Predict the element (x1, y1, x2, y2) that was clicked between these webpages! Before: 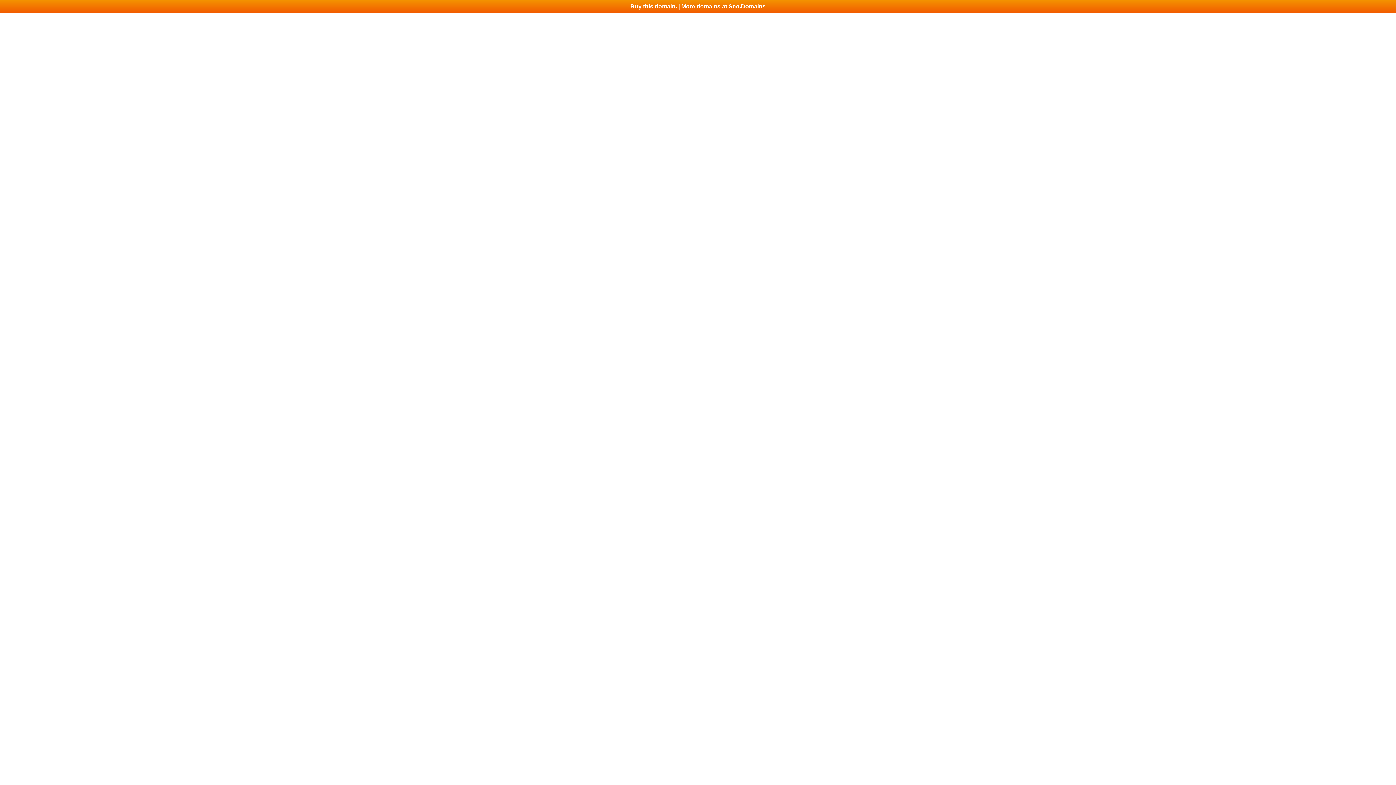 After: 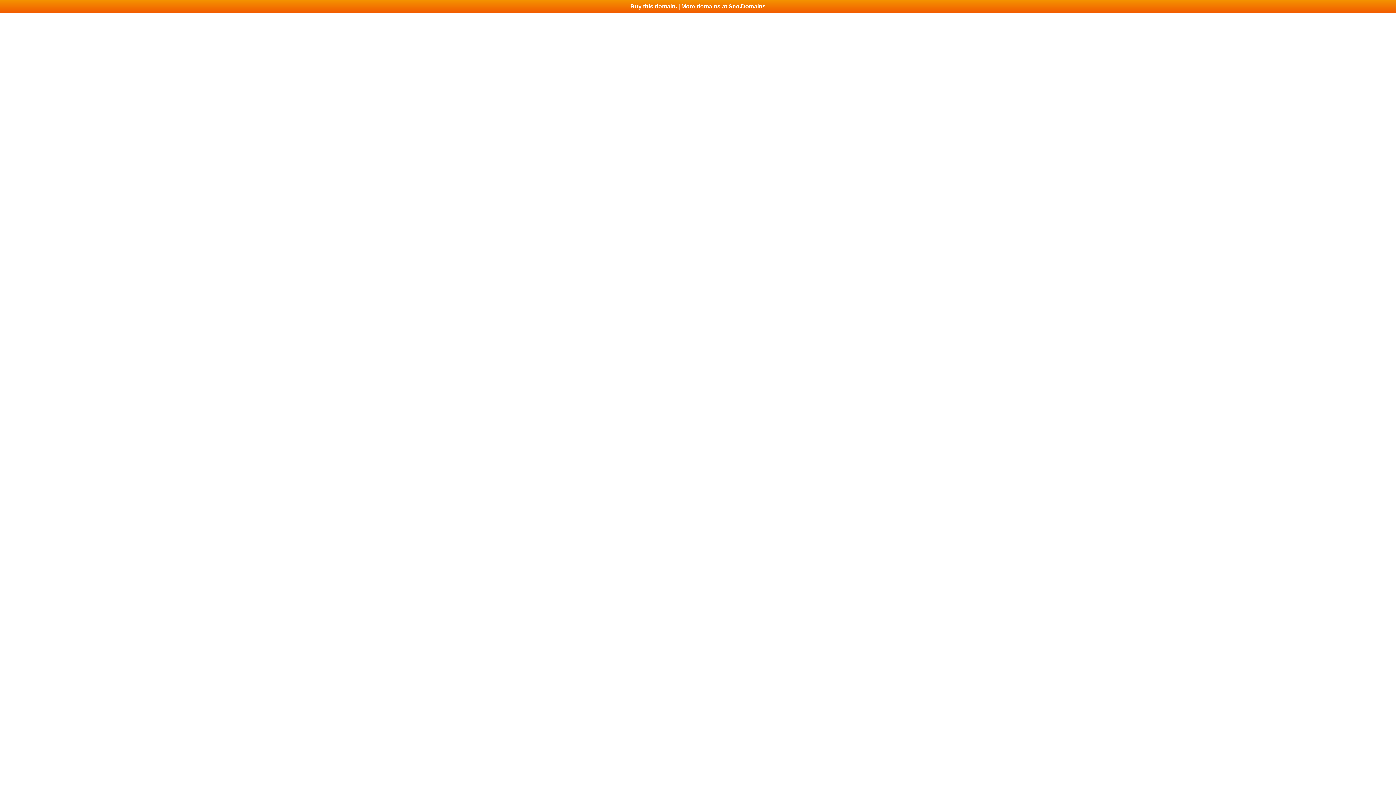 Action: label: Buy this domain. | More domains at Seo.Domains bbox: (0, 0, 1396, 13)